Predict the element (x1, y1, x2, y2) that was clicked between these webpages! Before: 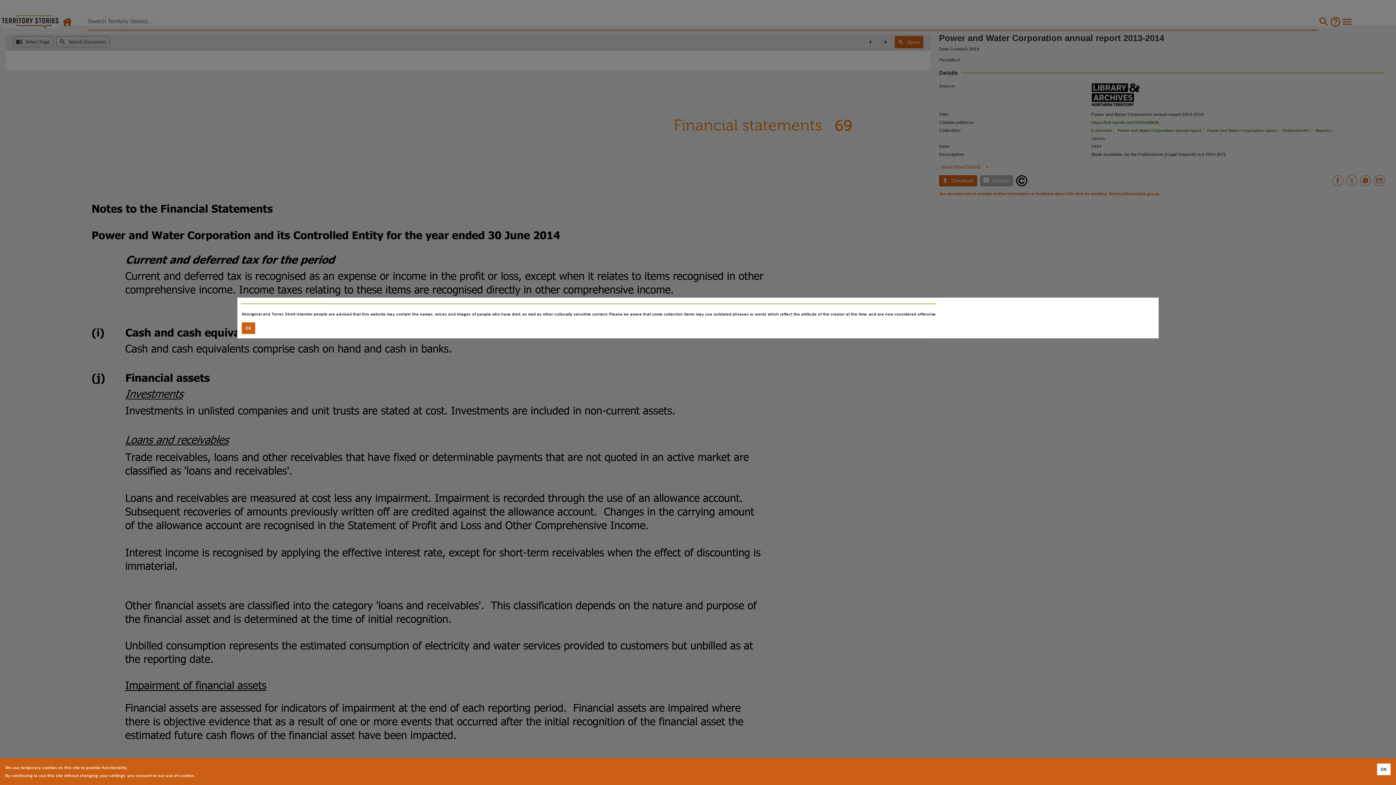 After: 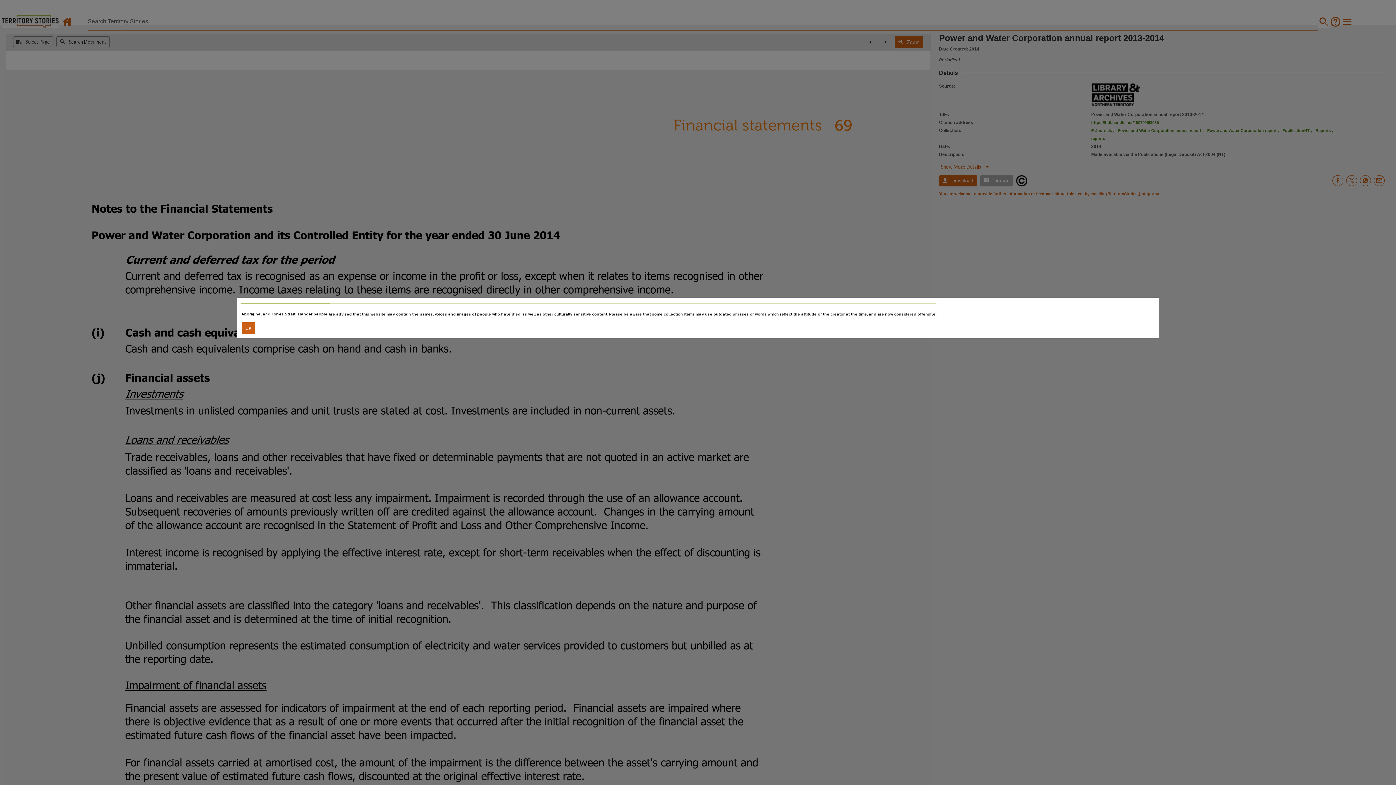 Action: bbox: (1377, 764, 1390, 775) label: Accept cookies